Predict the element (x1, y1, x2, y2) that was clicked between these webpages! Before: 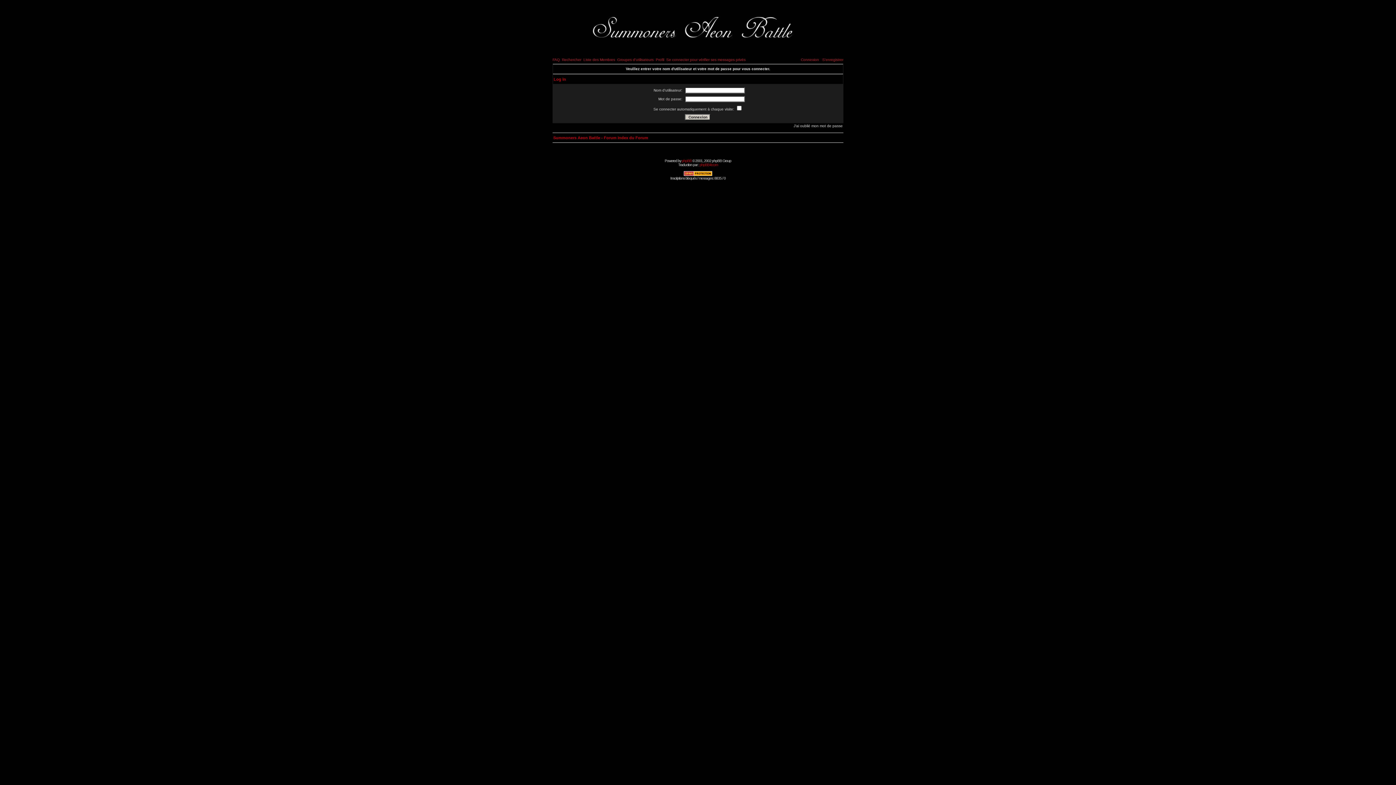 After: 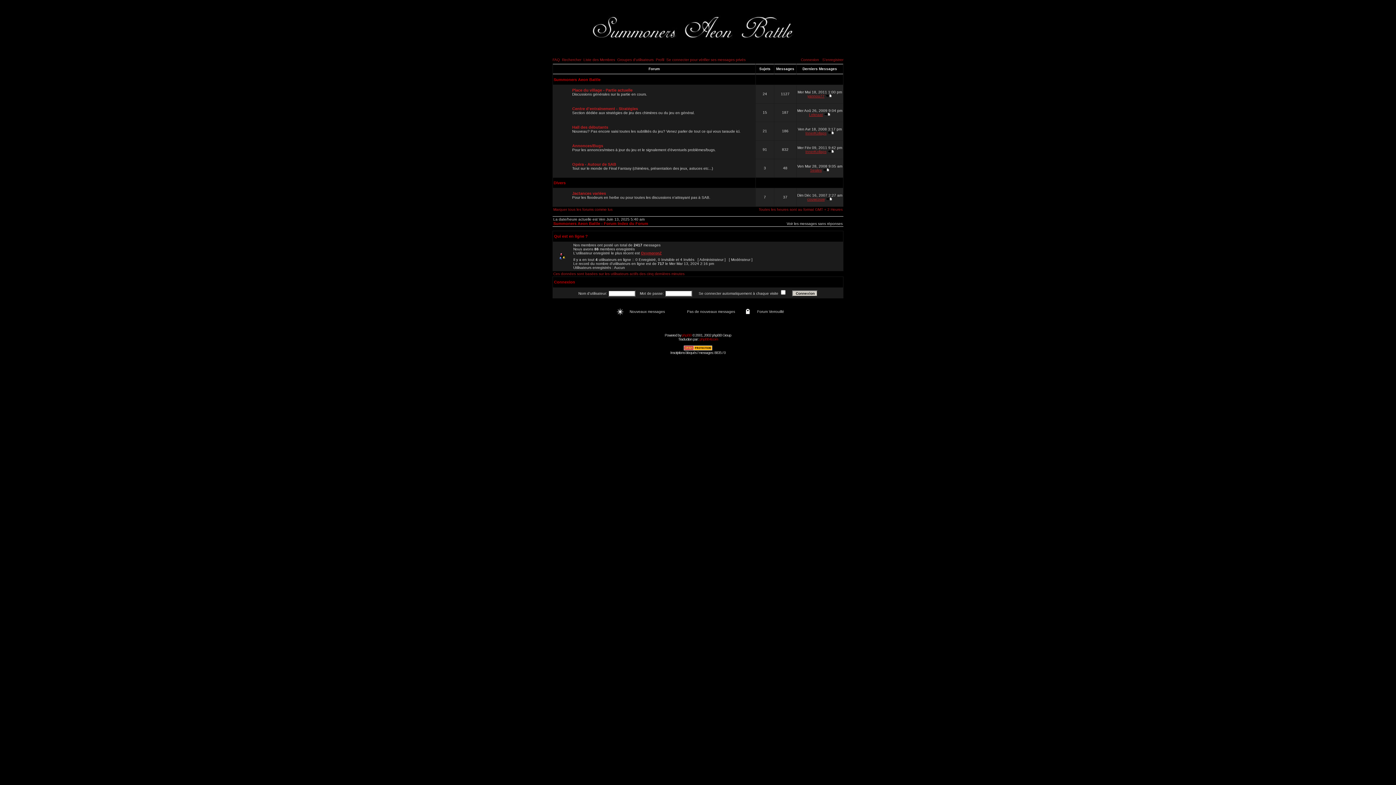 Action: bbox: (553, 135, 648, 140) label: Summoners Aeon Battle - Forum Index du Forum